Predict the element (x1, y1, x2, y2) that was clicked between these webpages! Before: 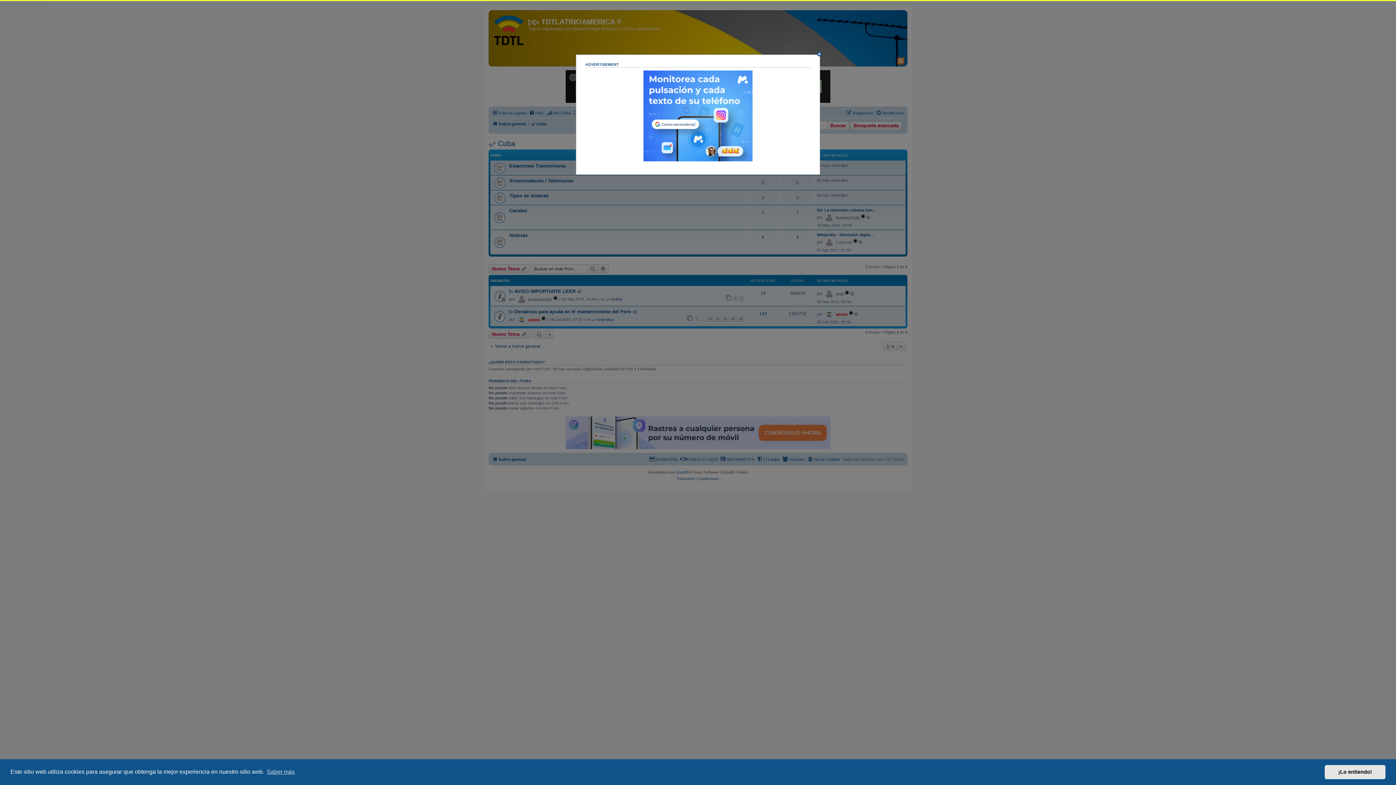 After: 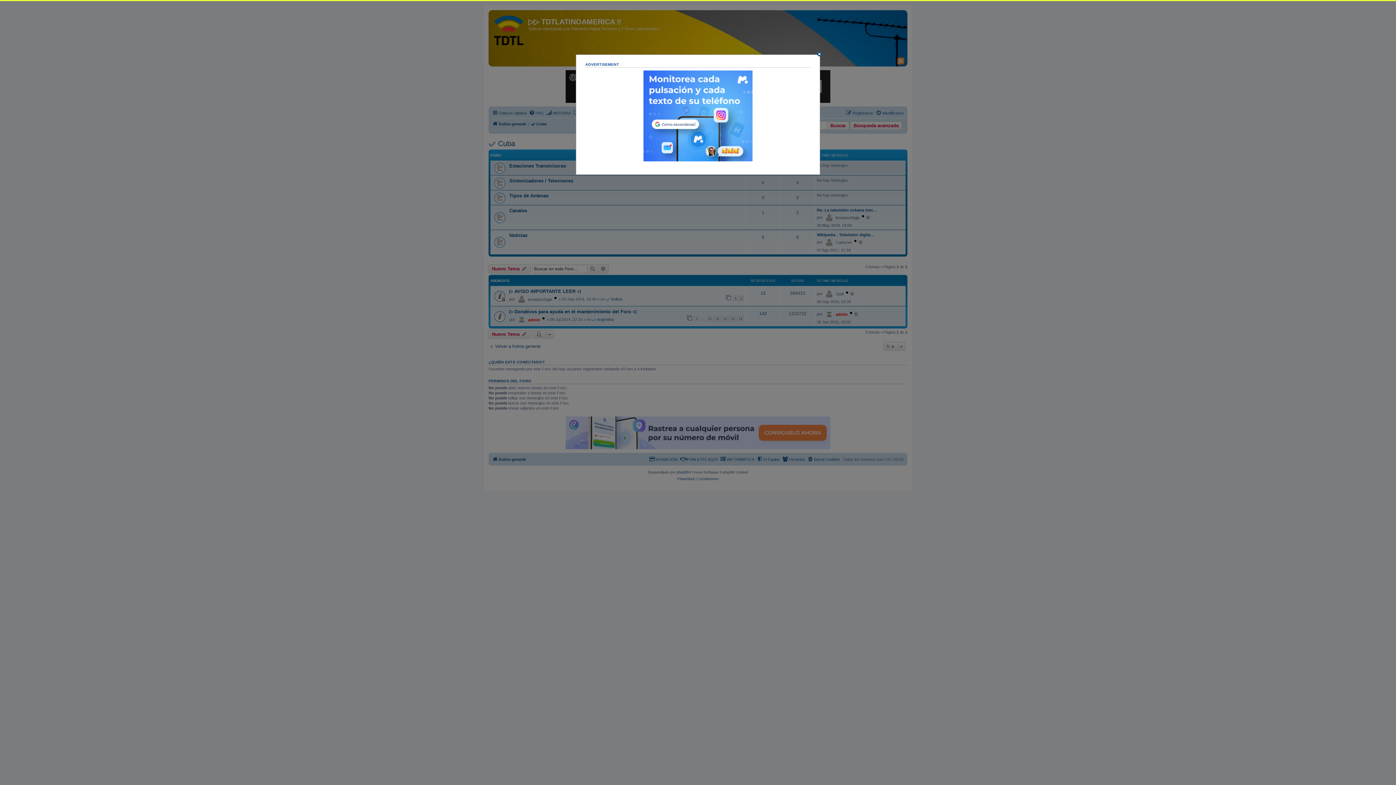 Action: bbox: (1325, 765, 1385, 779) label: dismiss cookie message